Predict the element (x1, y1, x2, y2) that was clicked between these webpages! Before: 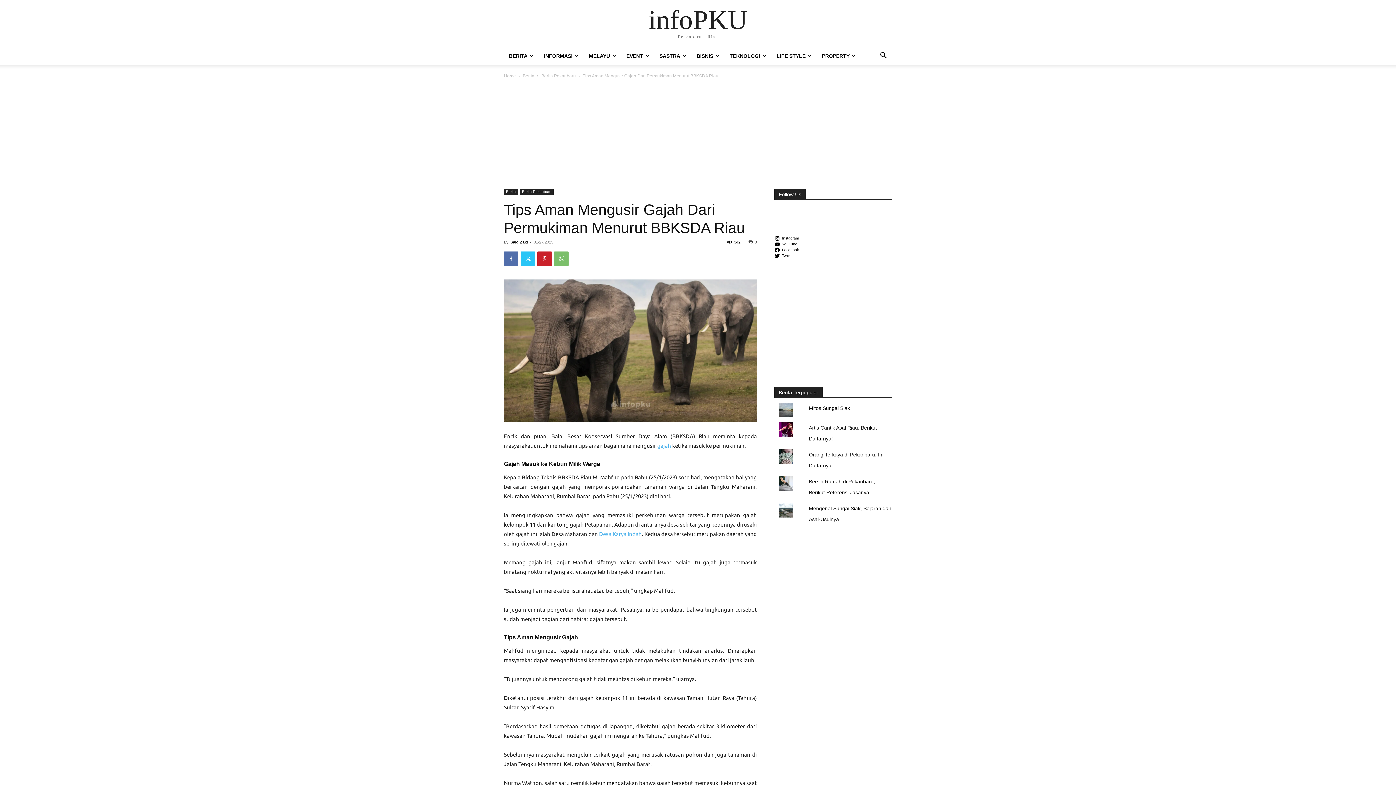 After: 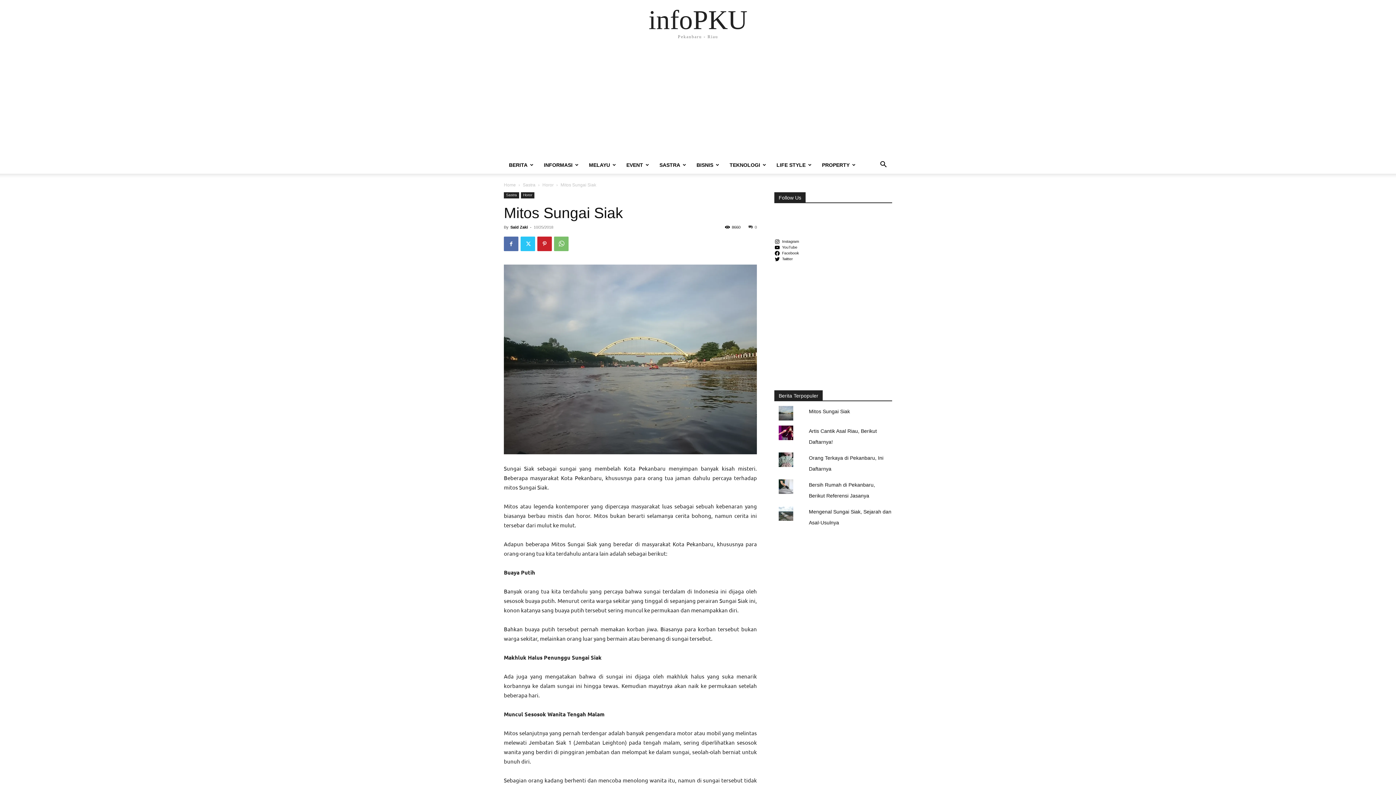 Action: bbox: (809, 405, 850, 411) label: Mitos Sungai Siak